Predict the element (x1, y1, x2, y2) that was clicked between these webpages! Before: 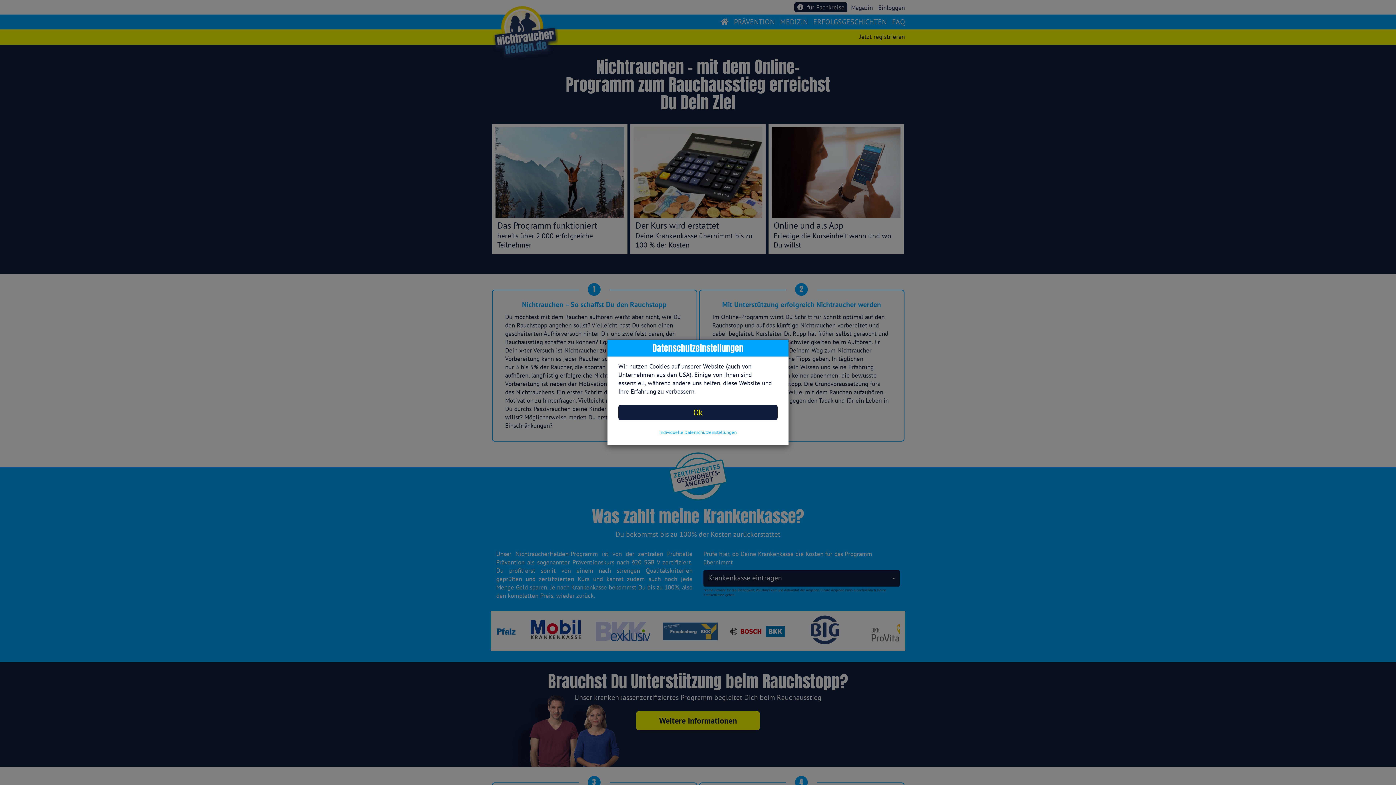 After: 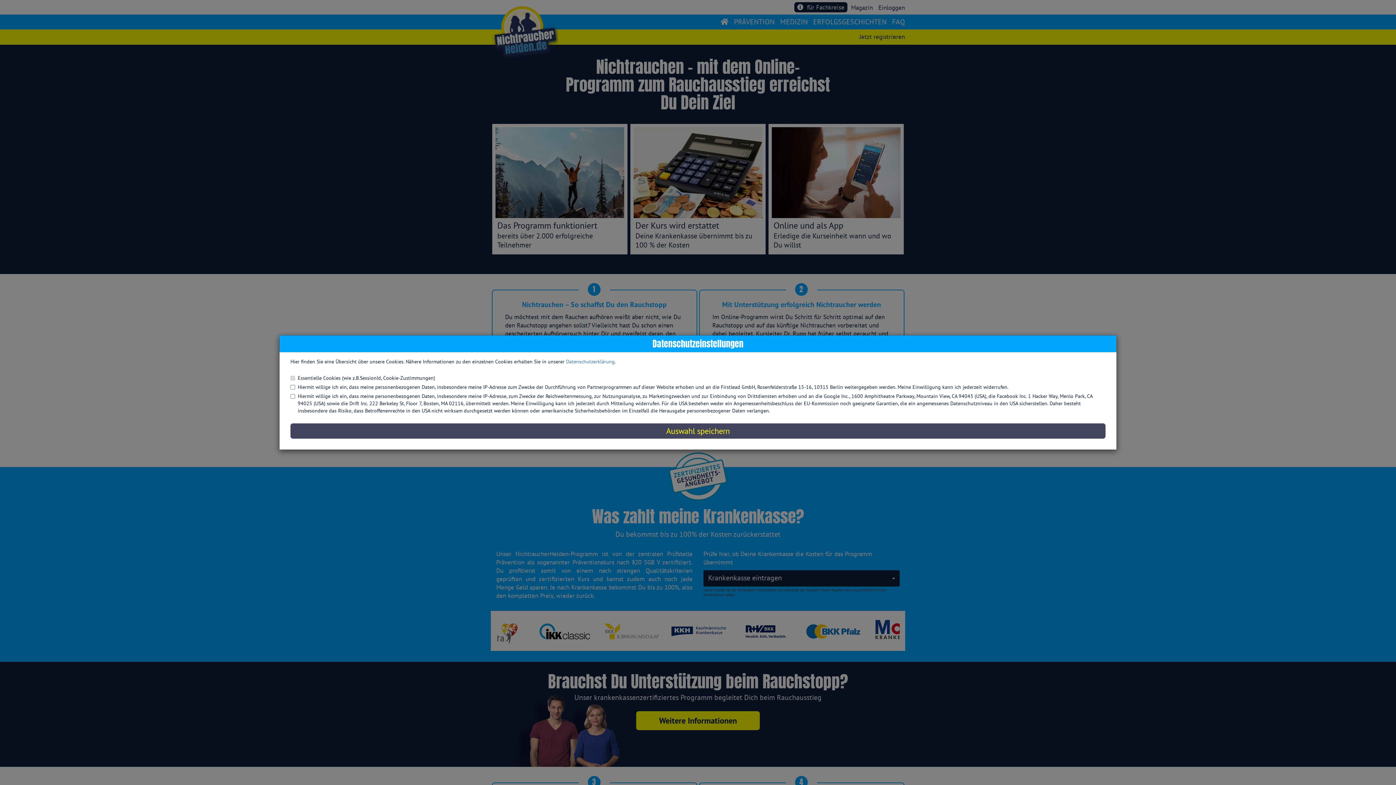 Action: label: Individuelle Datenschutzeinstellungen bbox: (618, 429, 777, 436)